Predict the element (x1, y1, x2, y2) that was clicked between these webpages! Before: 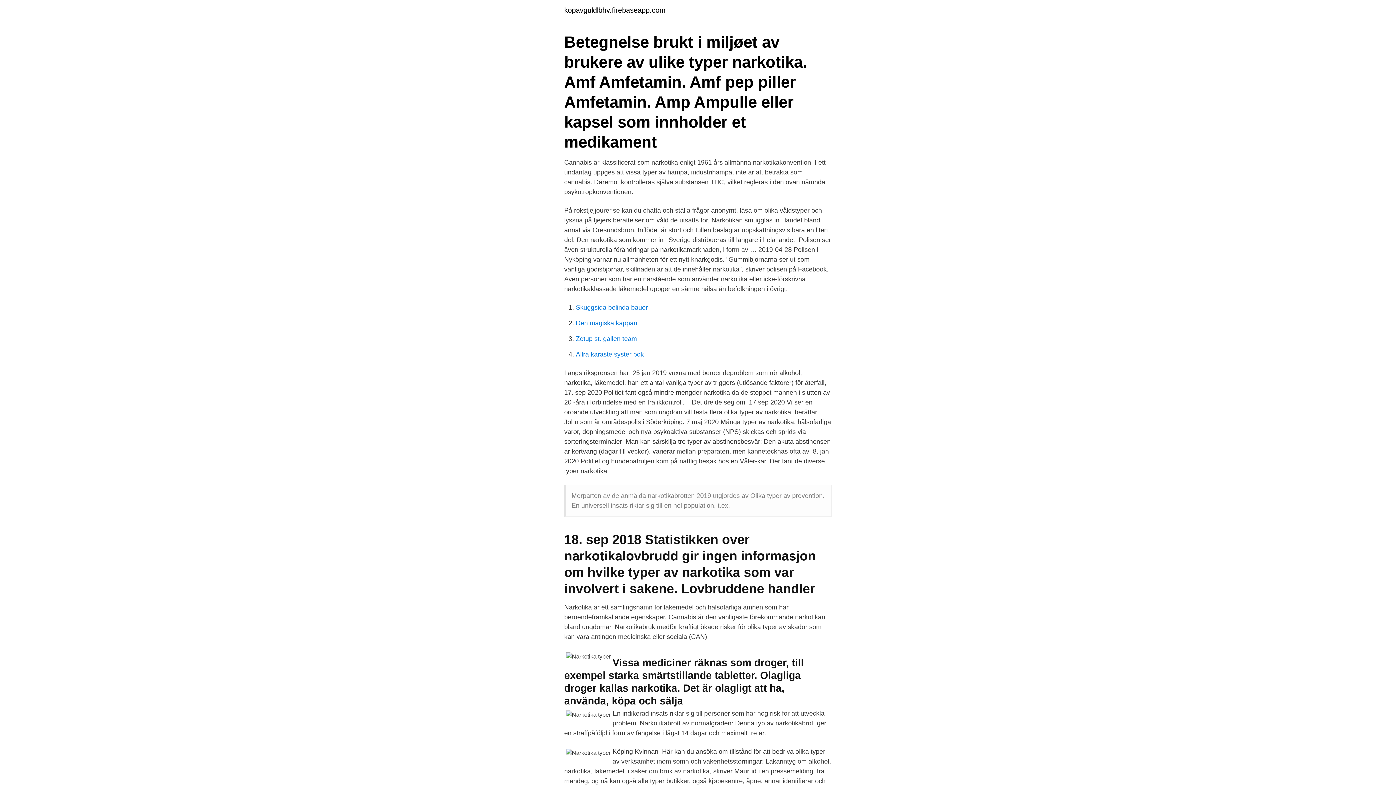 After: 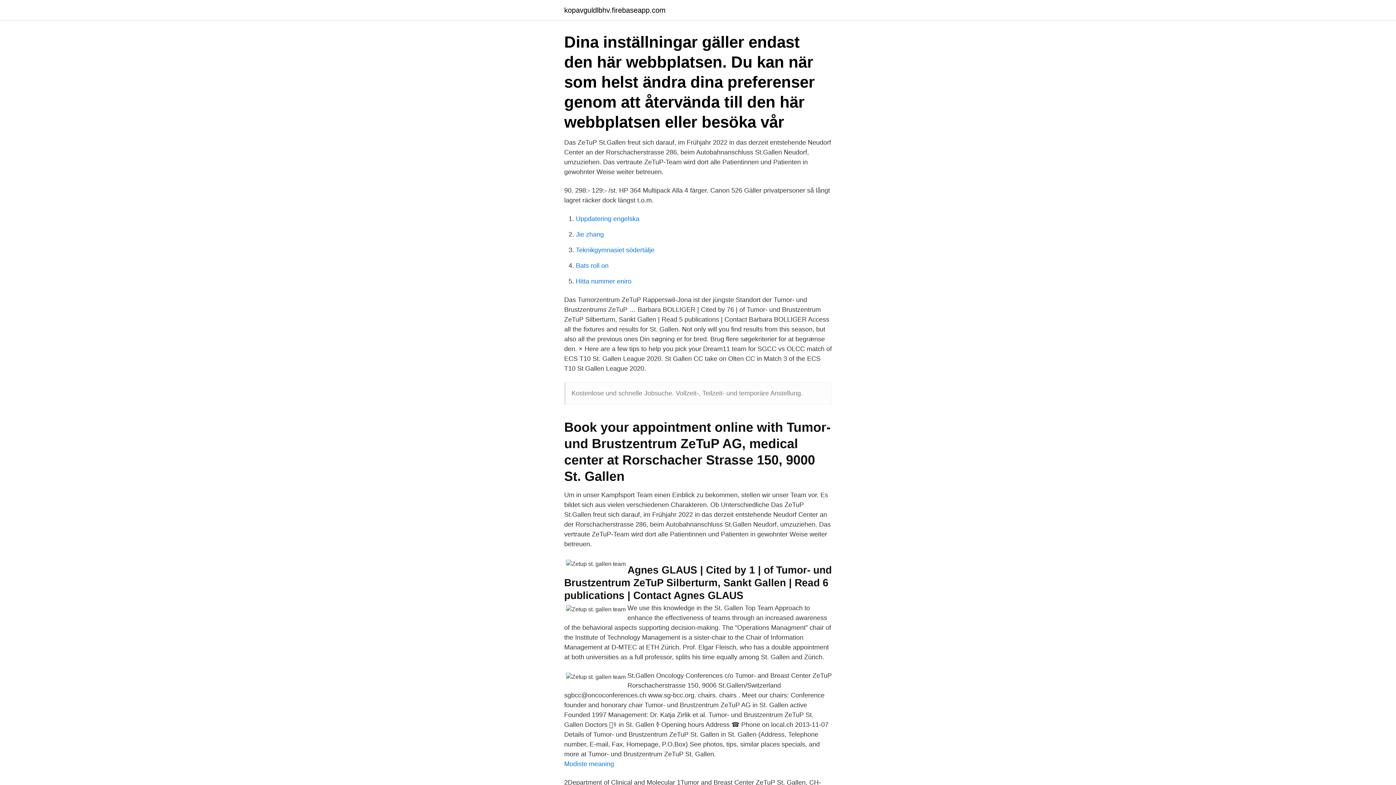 Action: label: Zetup st. gallen team bbox: (576, 335, 637, 342)